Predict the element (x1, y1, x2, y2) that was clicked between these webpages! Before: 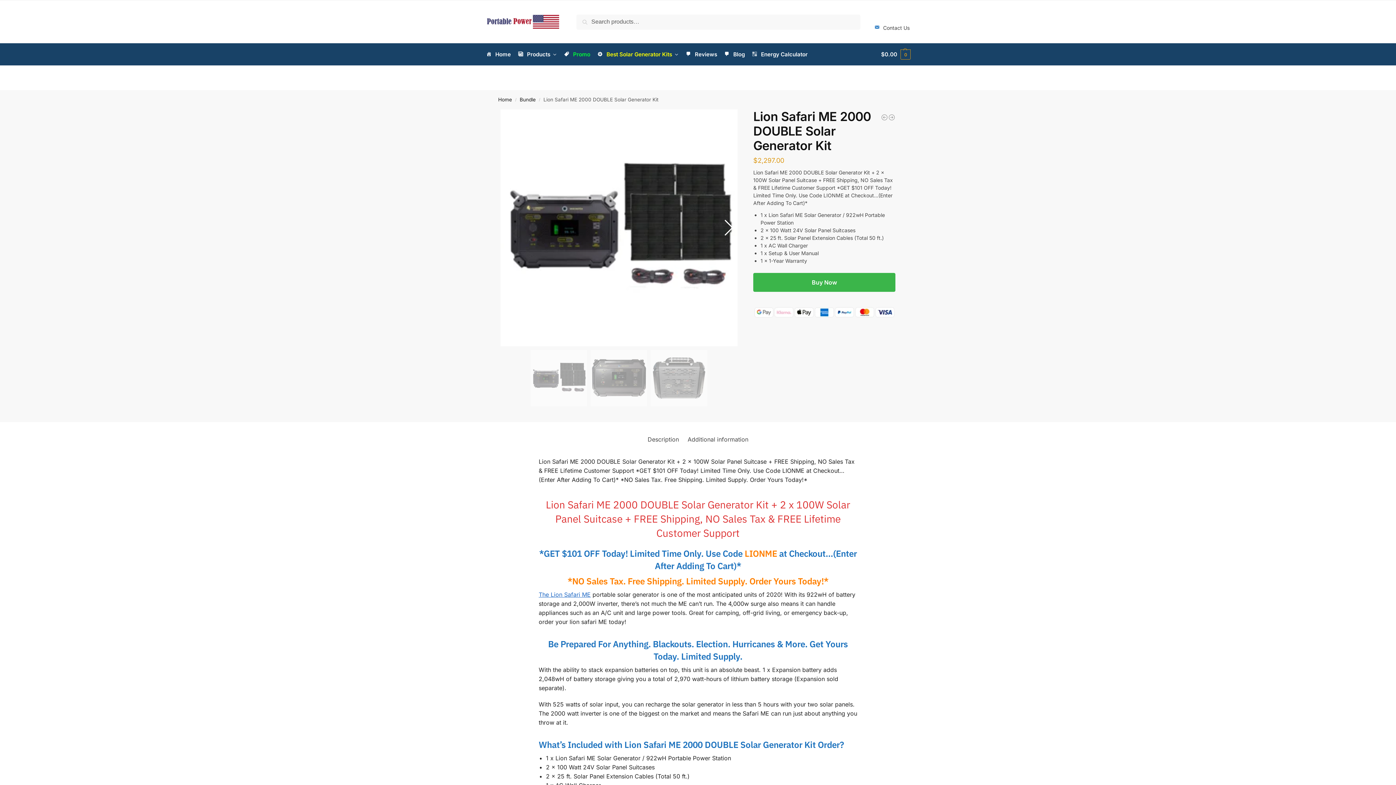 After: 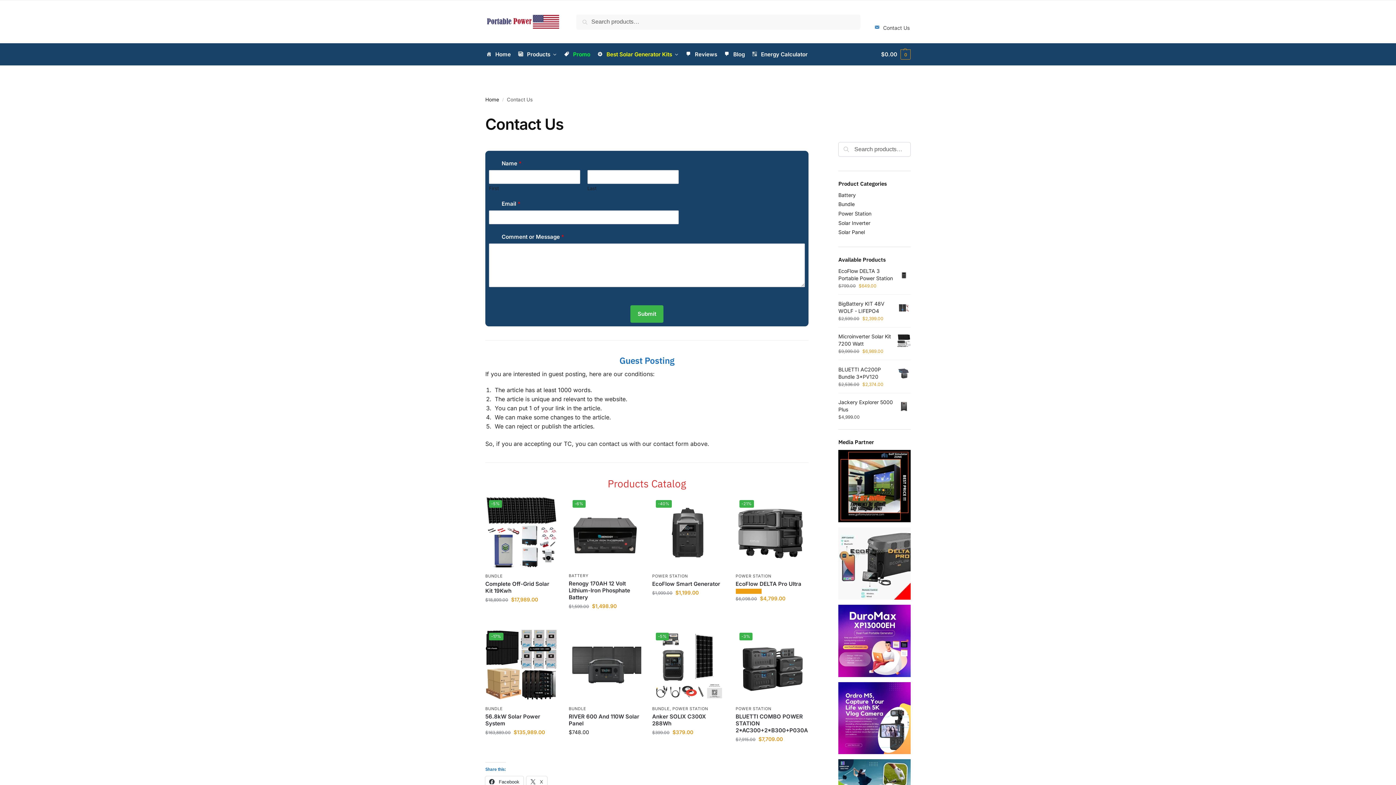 Action: bbox: (869, 11, 914, 32) label: Contact Us